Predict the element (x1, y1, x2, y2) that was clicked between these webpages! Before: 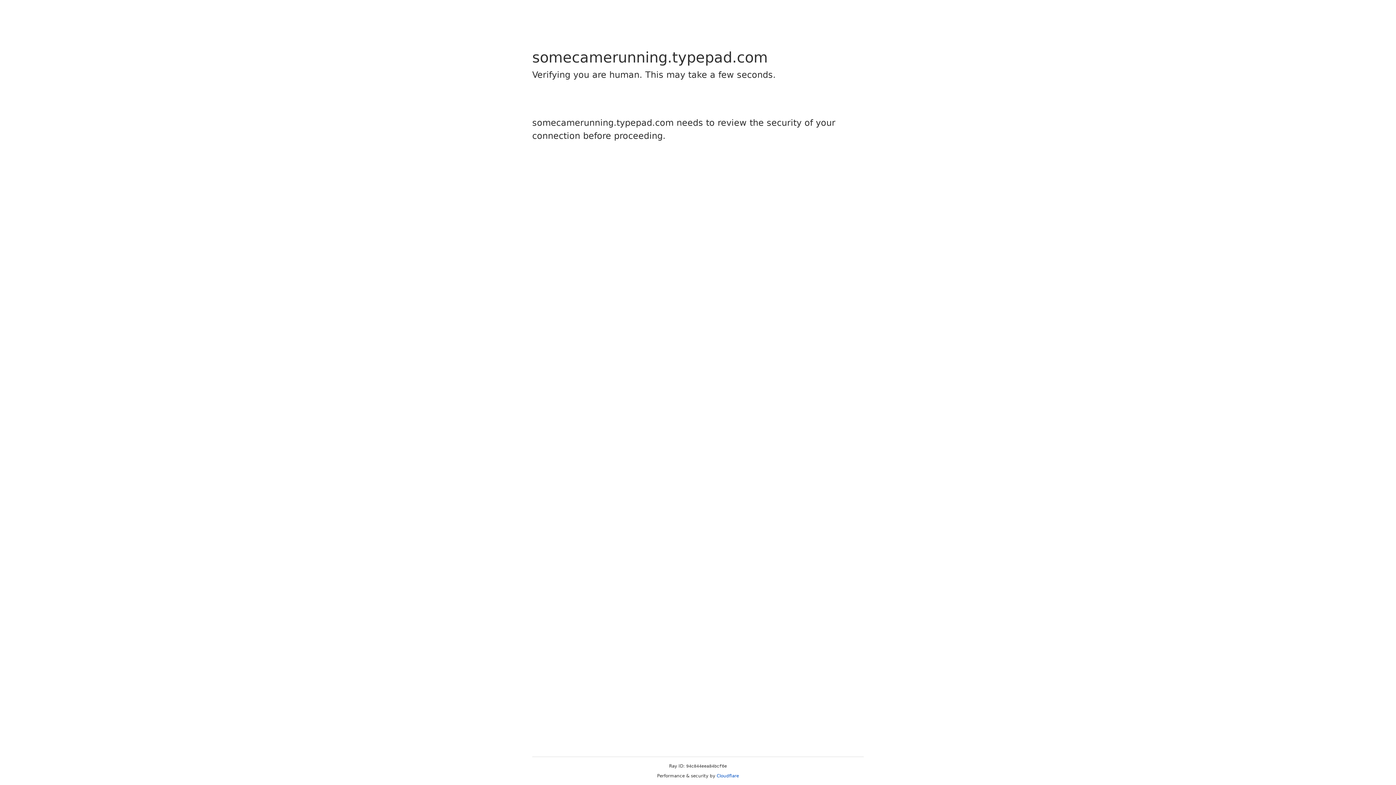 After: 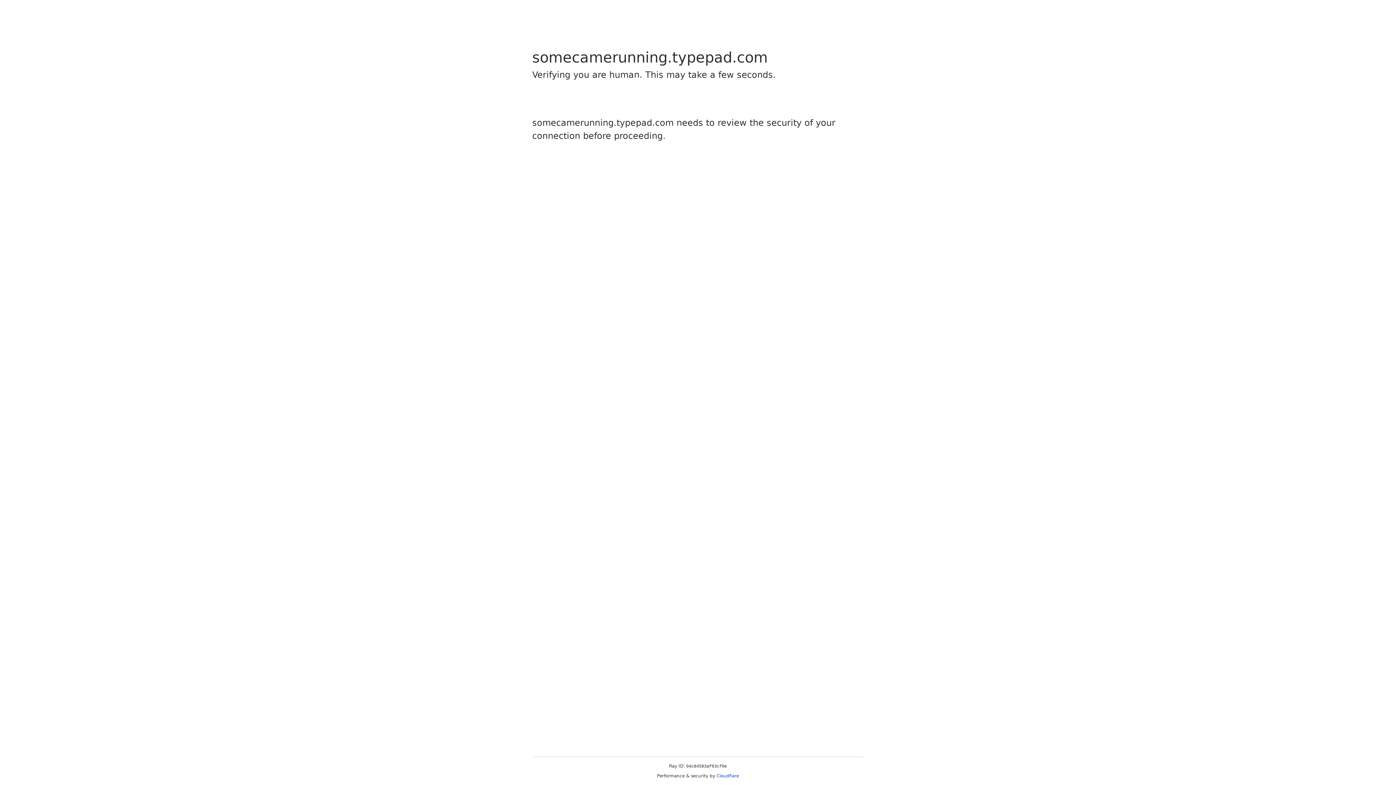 Action: label: Cloudflare bbox: (716, 773, 739, 778)